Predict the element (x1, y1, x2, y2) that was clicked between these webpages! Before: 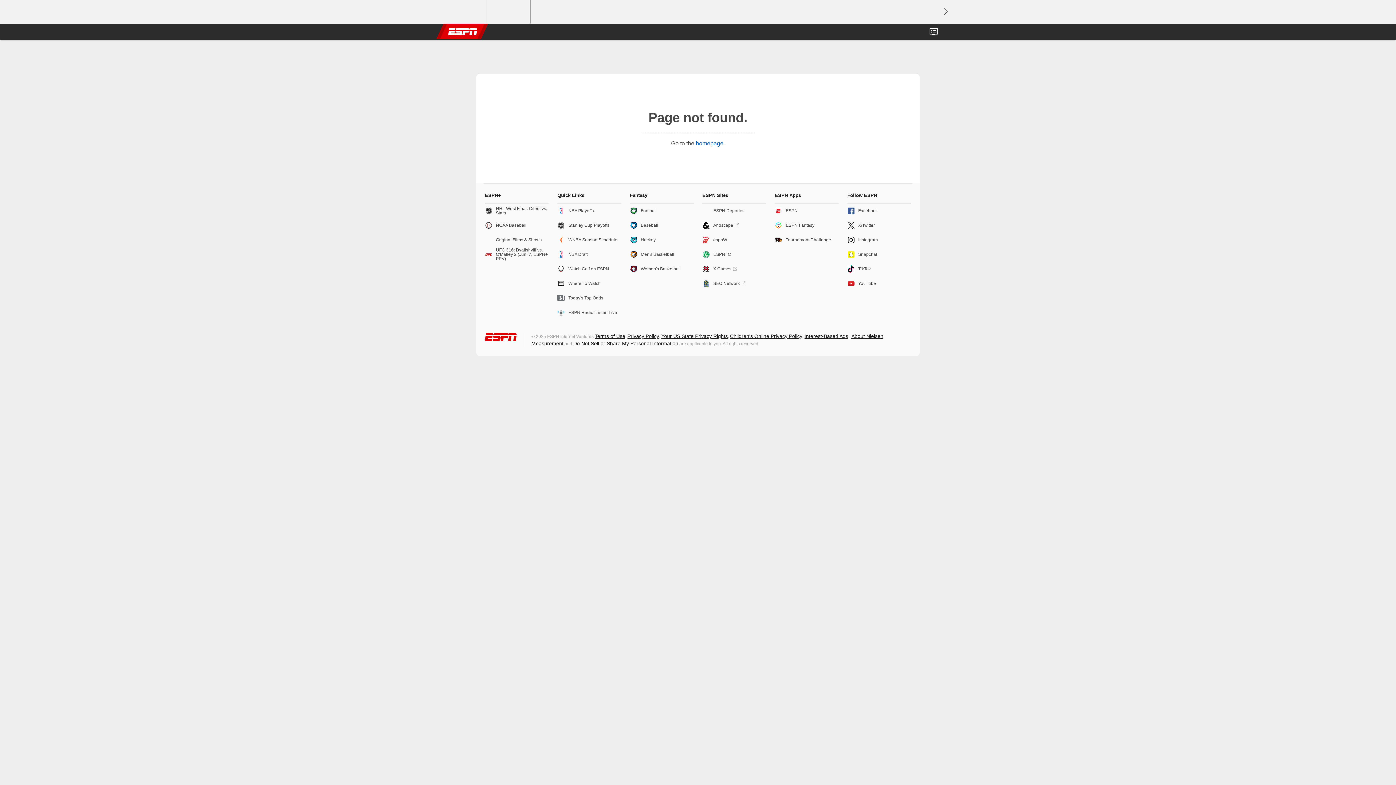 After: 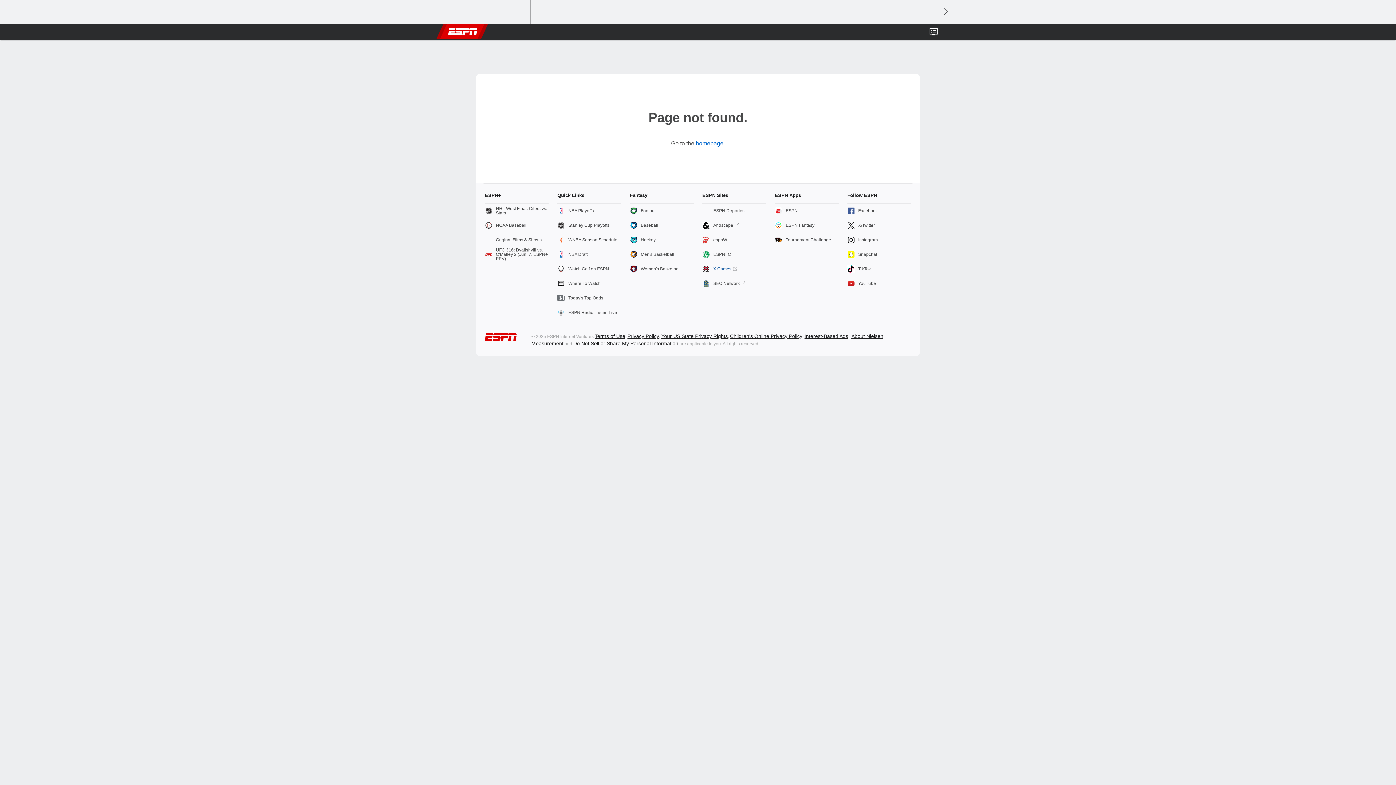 Action: bbox: (702, 261, 766, 276) label: X Games